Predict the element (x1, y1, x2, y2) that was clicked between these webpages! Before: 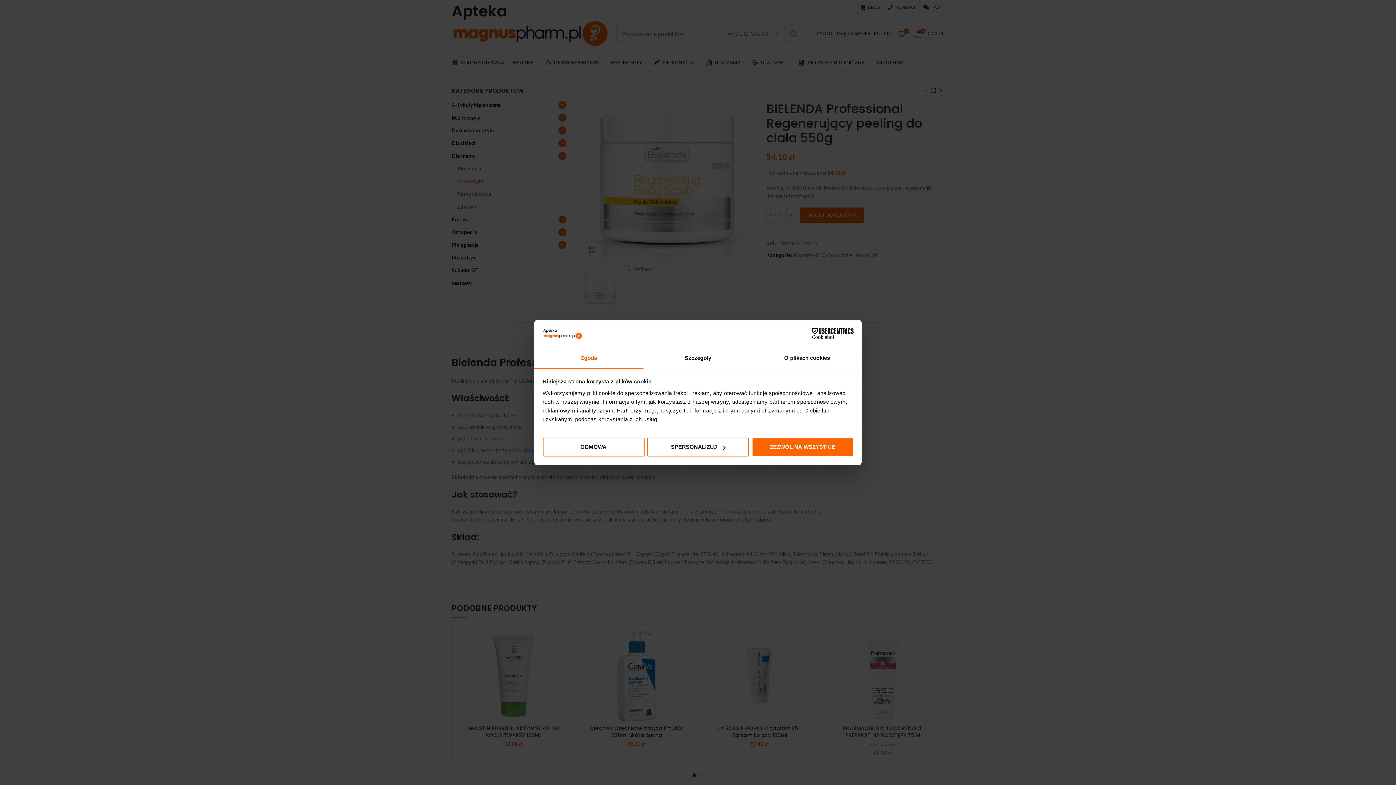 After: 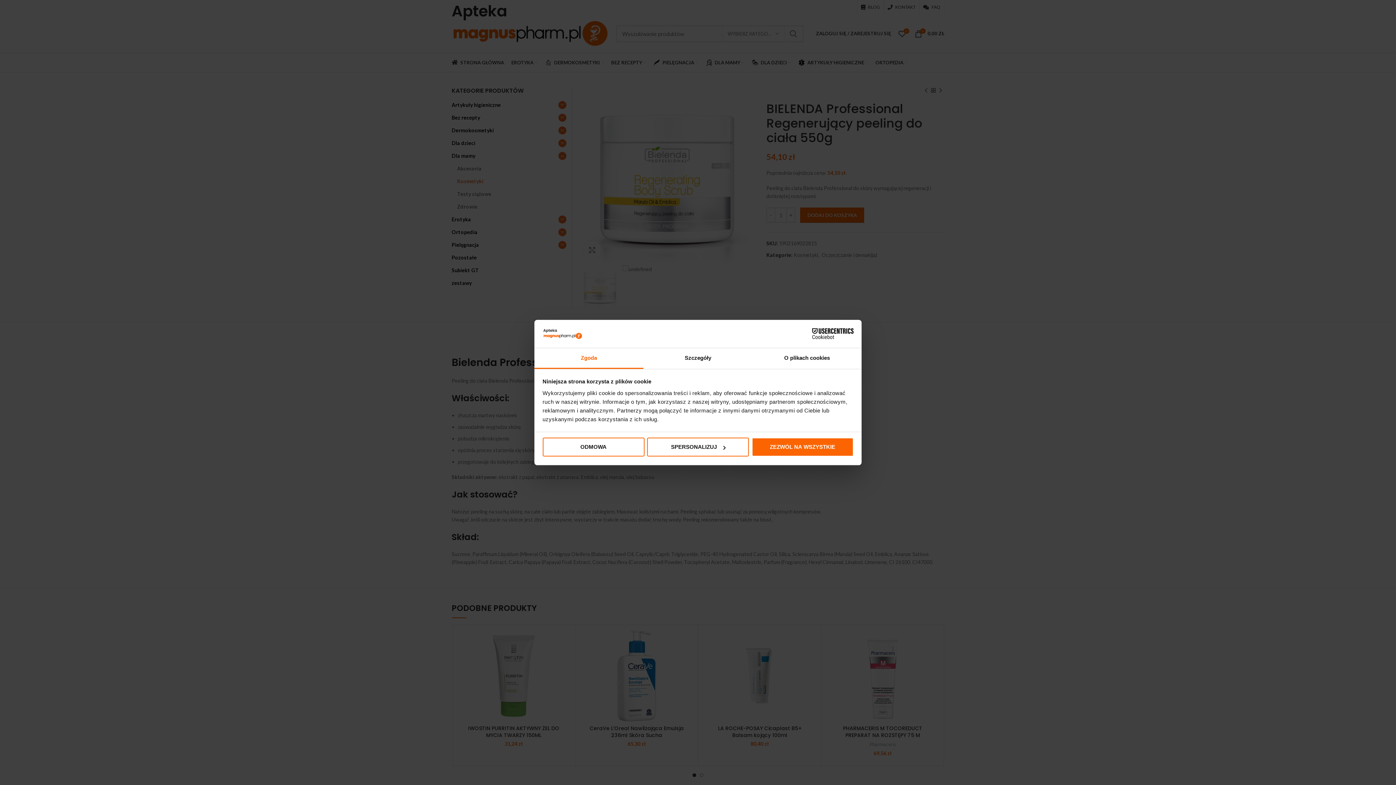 Action: bbox: (534, 348, 643, 369) label: Zgoda